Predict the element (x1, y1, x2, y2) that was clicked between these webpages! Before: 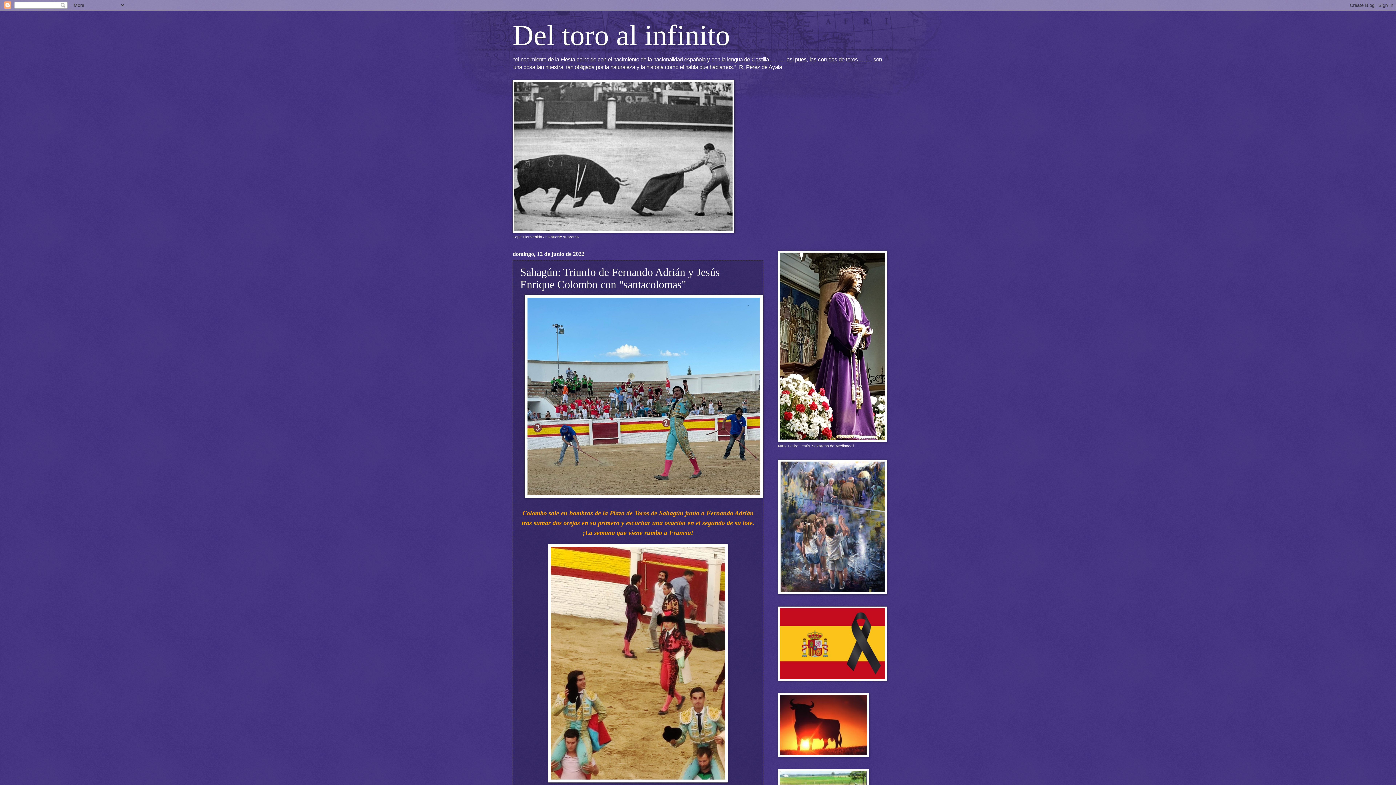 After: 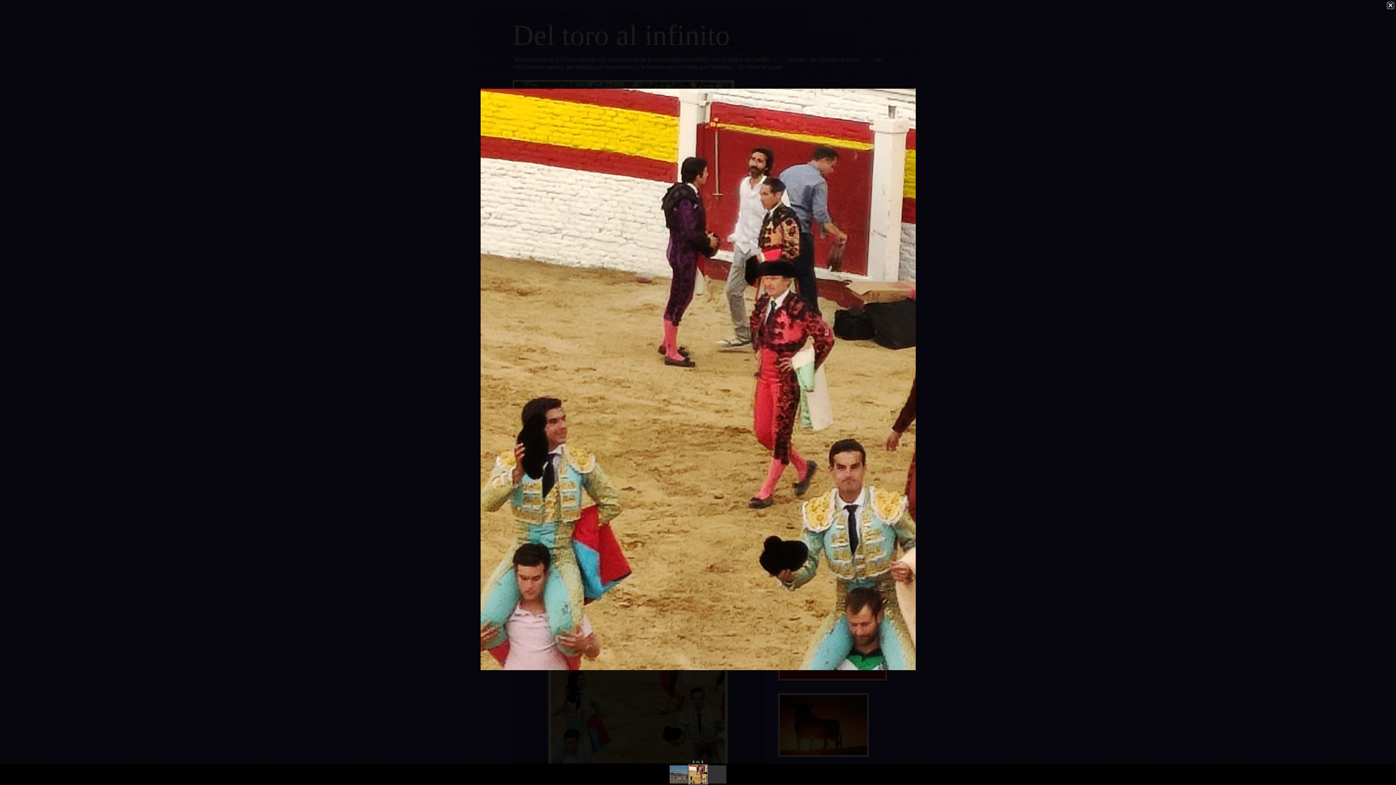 Action: bbox: (548, 775, 728, 784)